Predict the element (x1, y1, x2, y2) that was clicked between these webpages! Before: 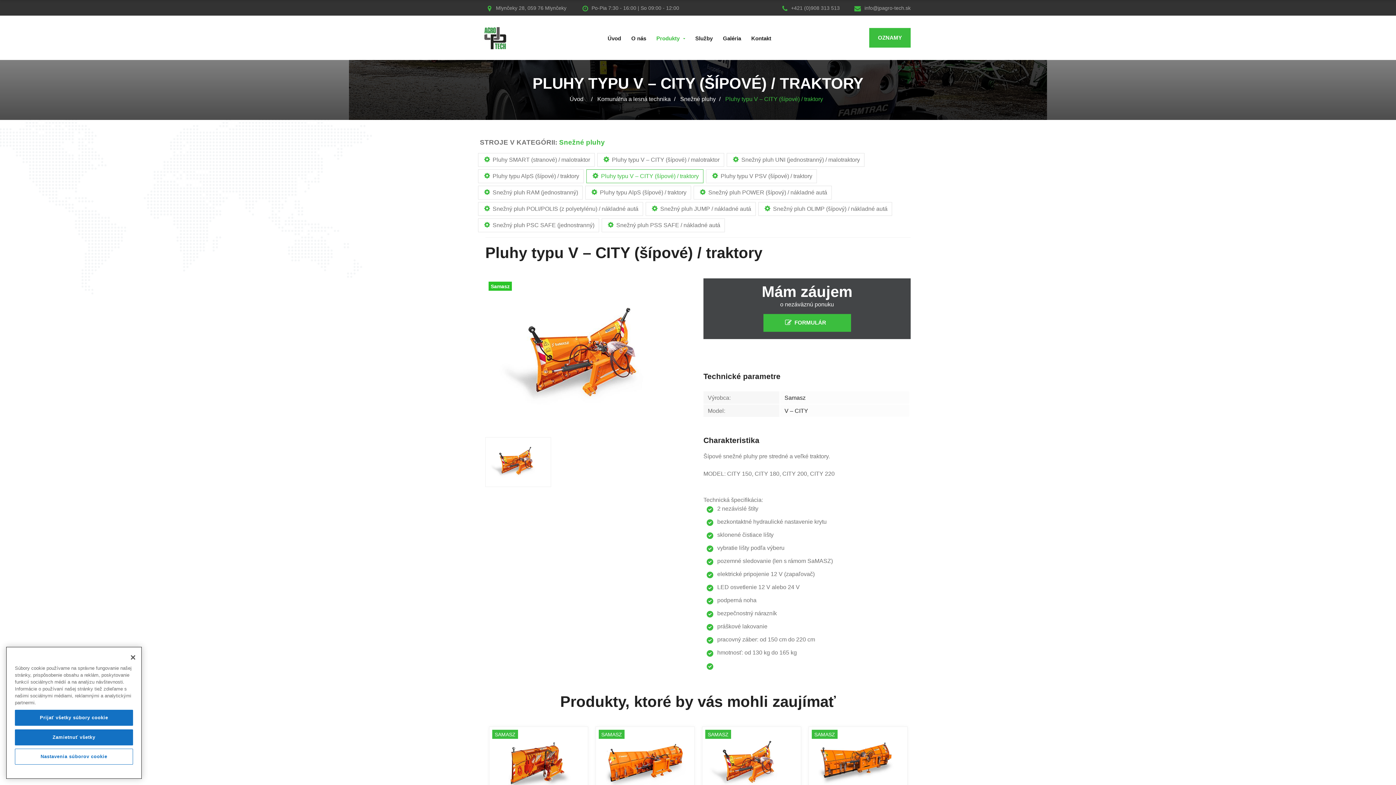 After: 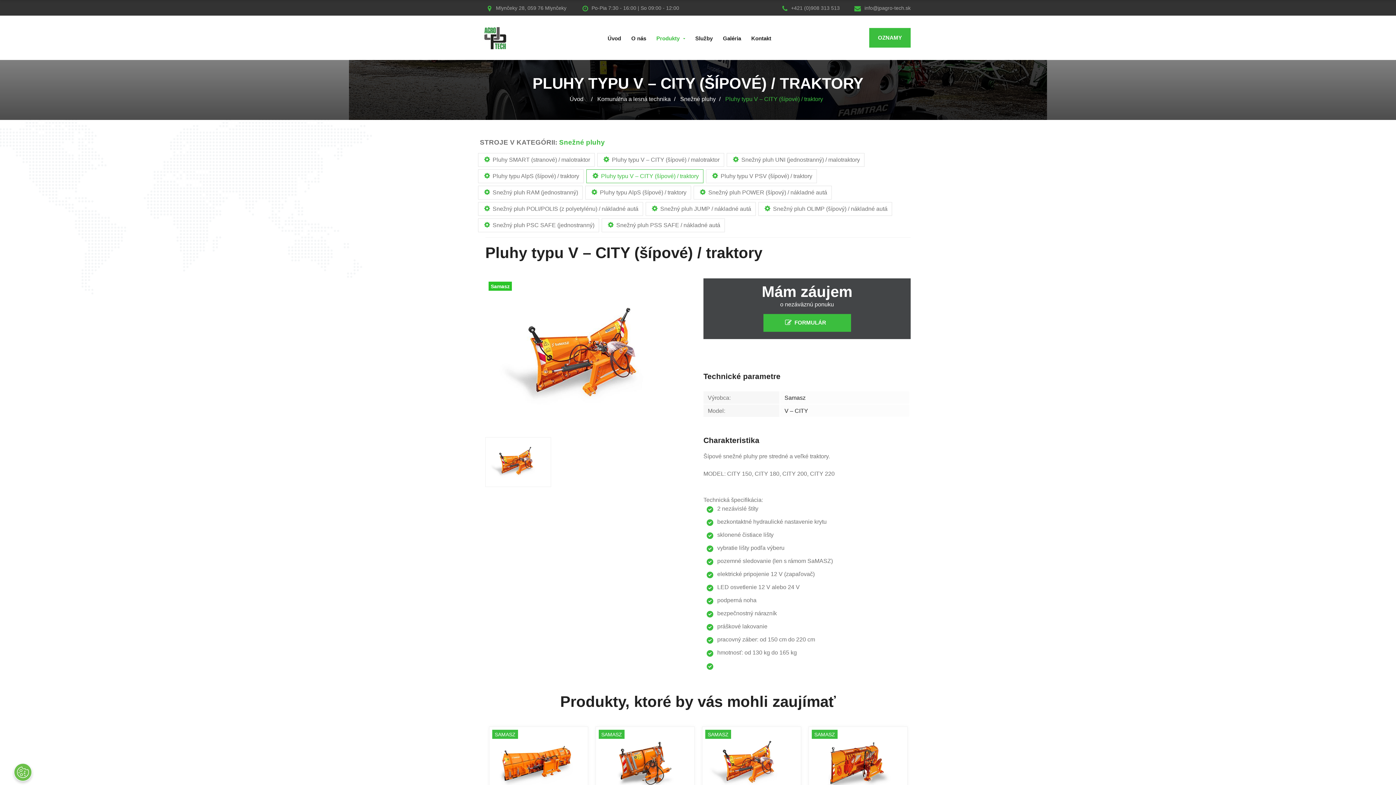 Action: label: Zatvoriť bbox: (125, 670, 141, 686)